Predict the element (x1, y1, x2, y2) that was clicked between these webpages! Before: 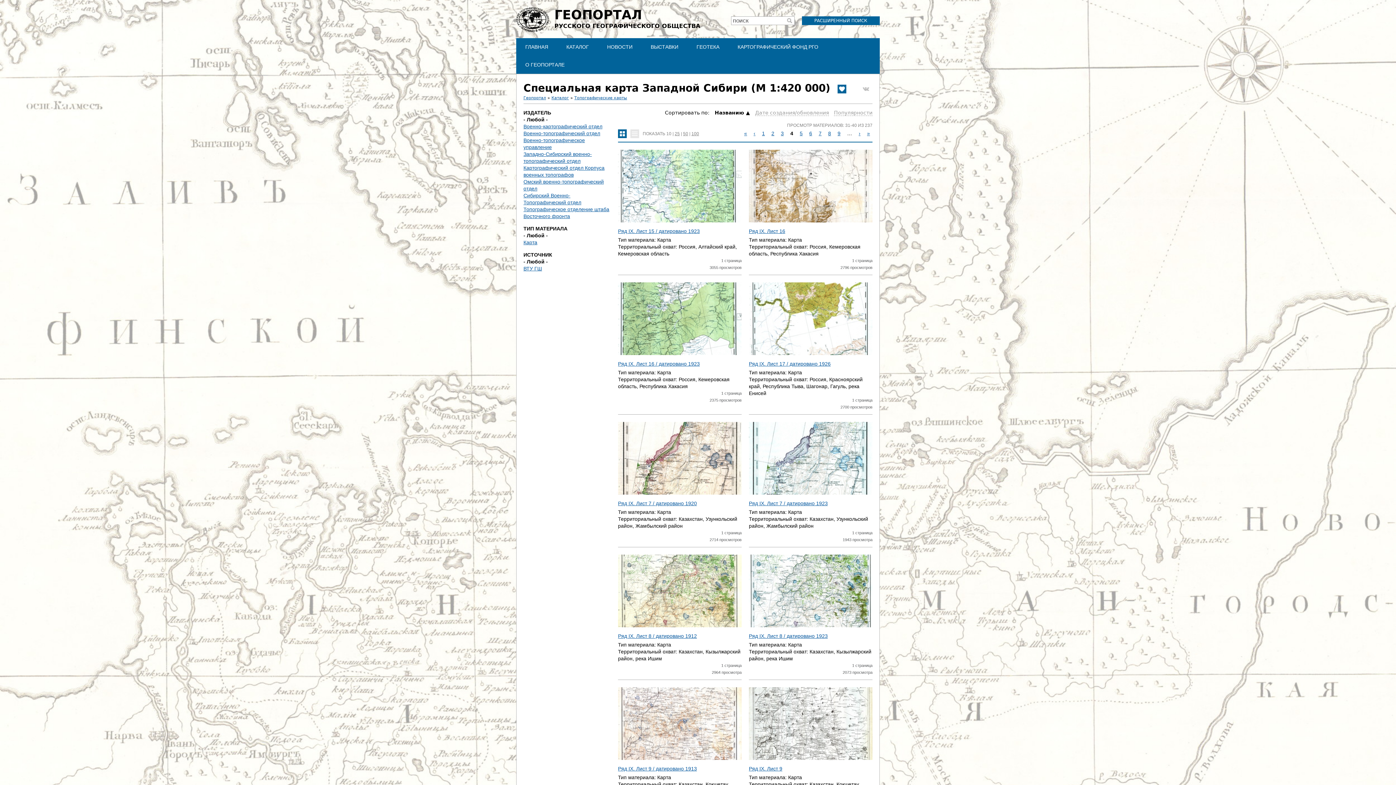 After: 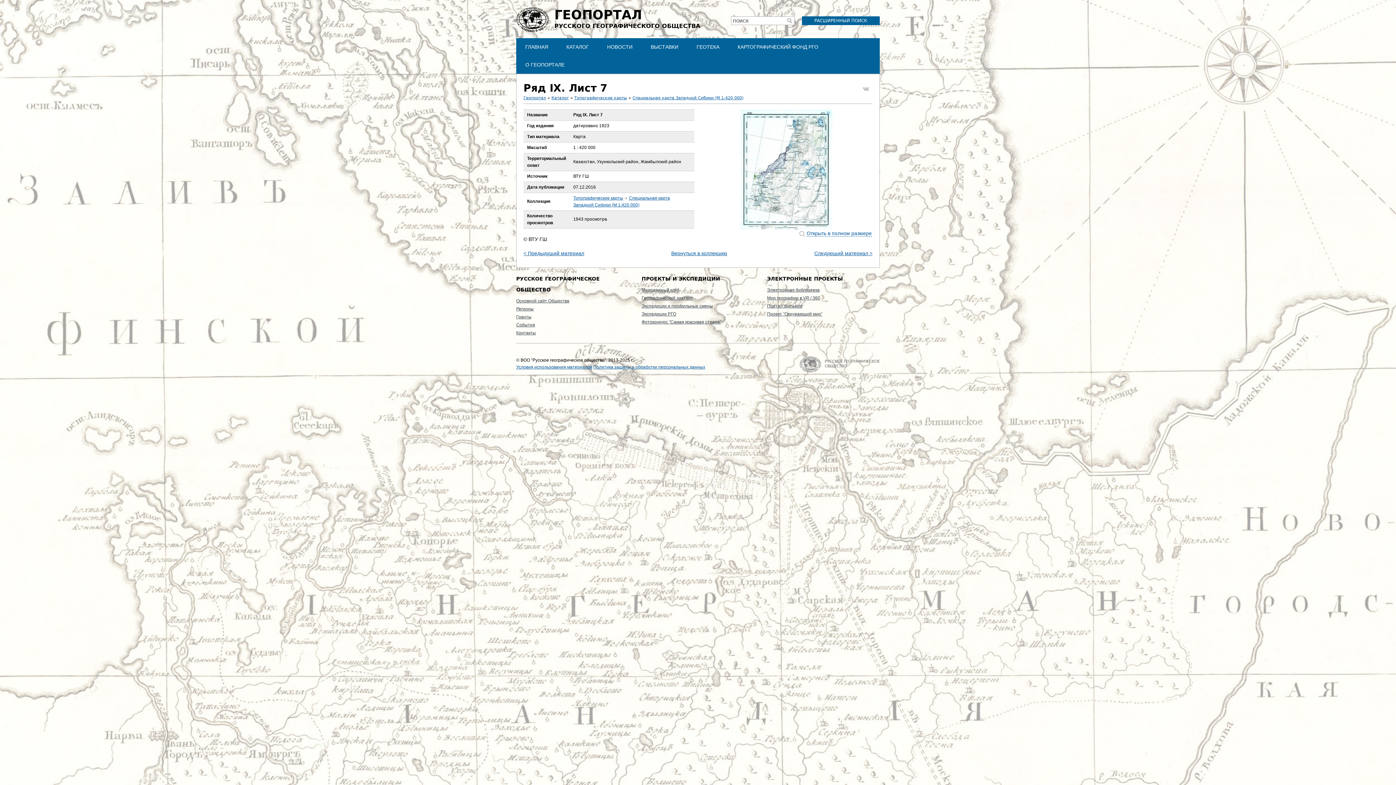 Action: bbox: (749, 500, 828, 506) label: Ряд IX. Лист 7 / датировано 1923